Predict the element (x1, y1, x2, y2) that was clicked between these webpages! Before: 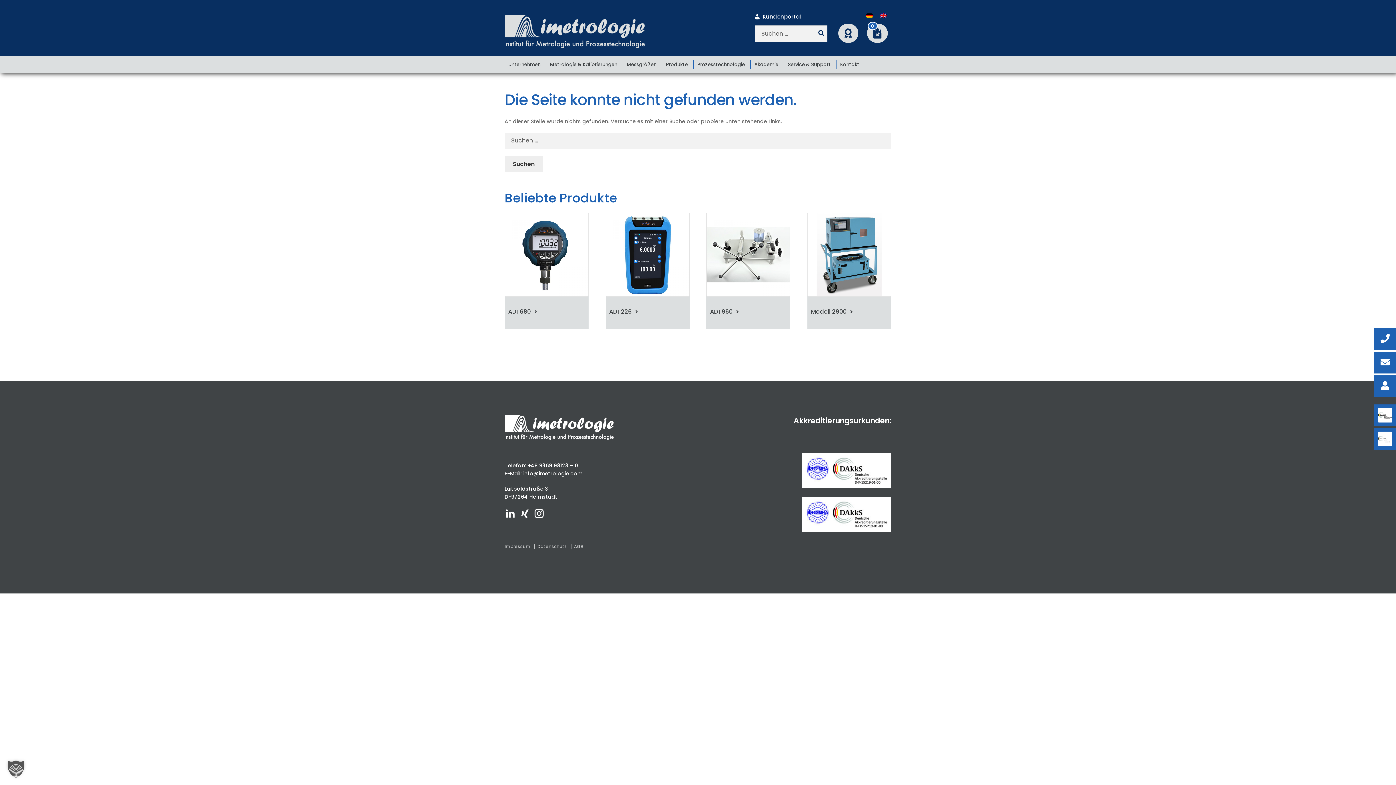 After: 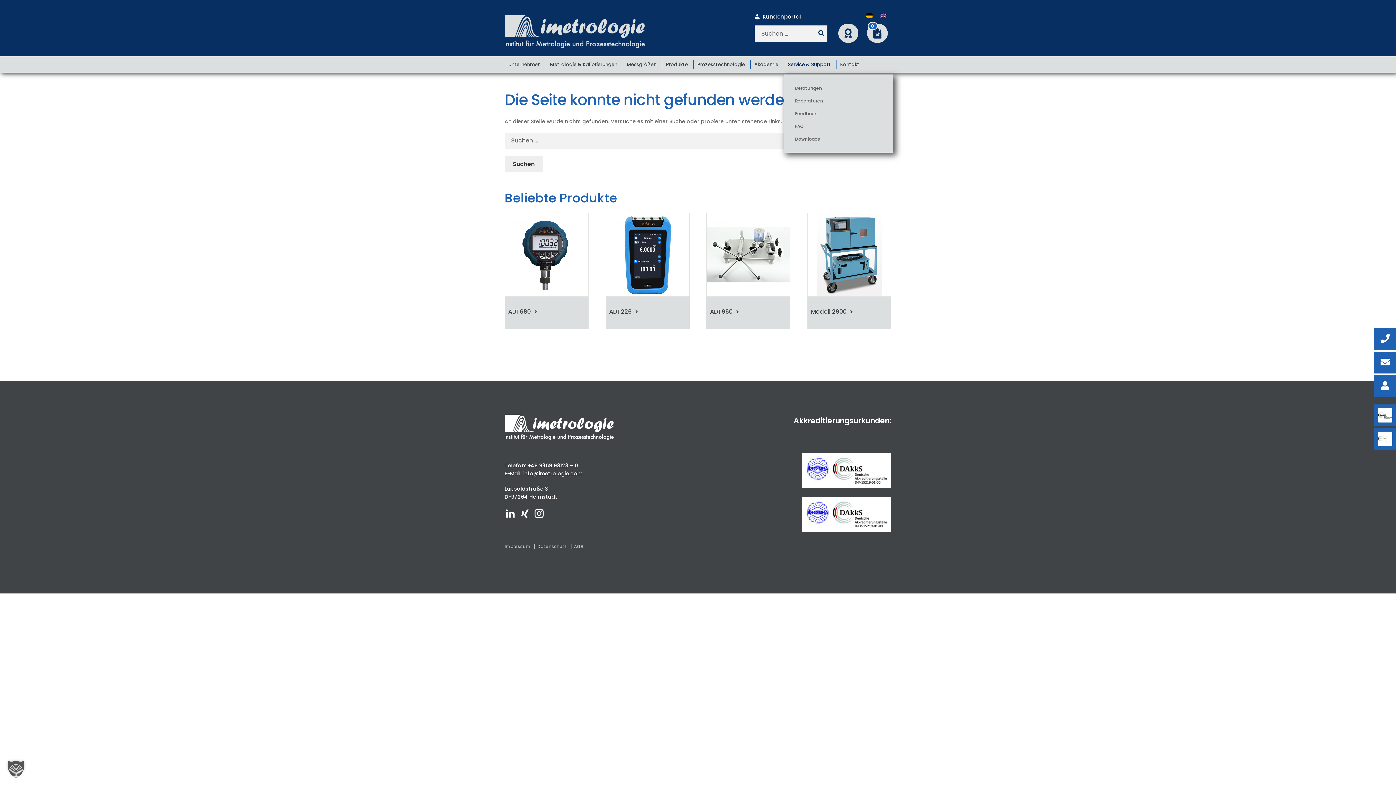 Action: bbox: (784, 60, 834, 69) label: Service & Support